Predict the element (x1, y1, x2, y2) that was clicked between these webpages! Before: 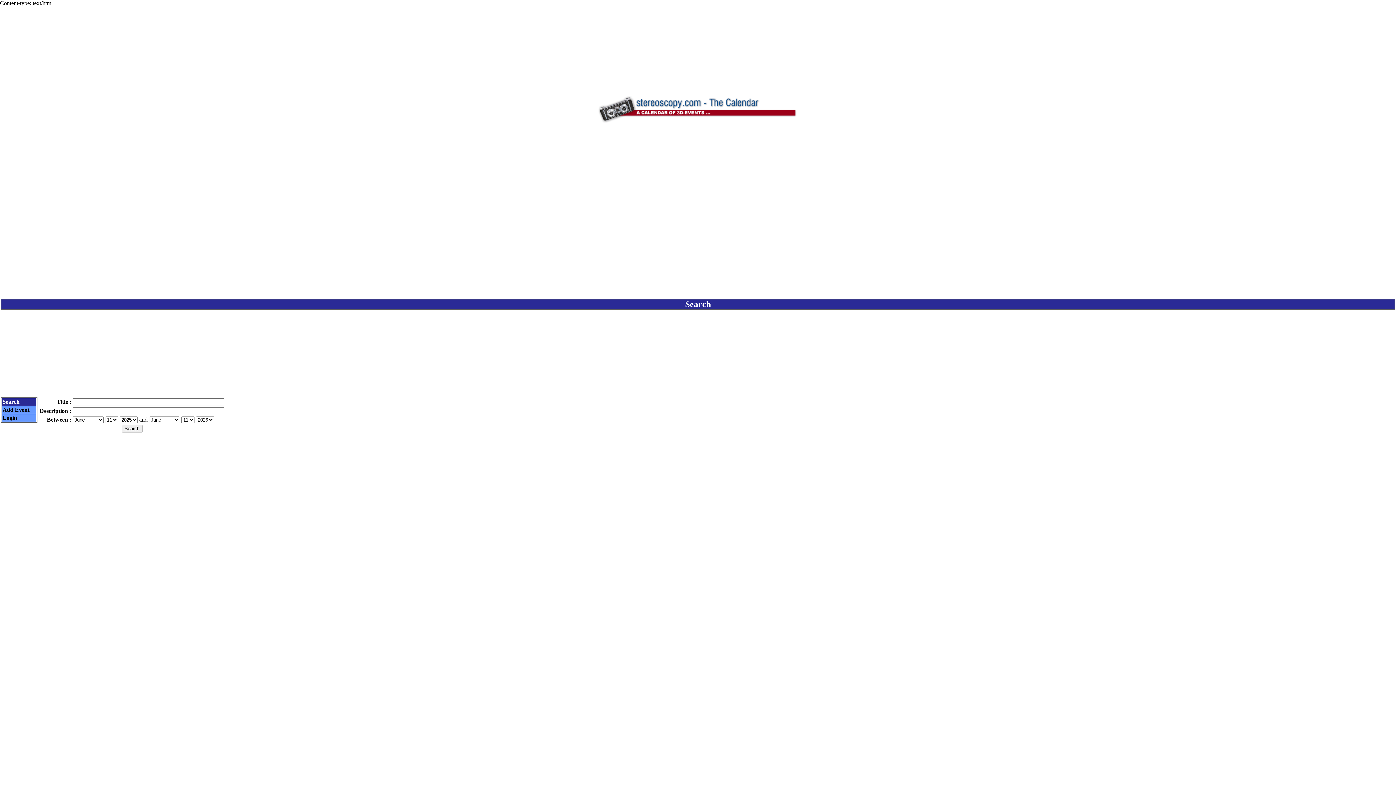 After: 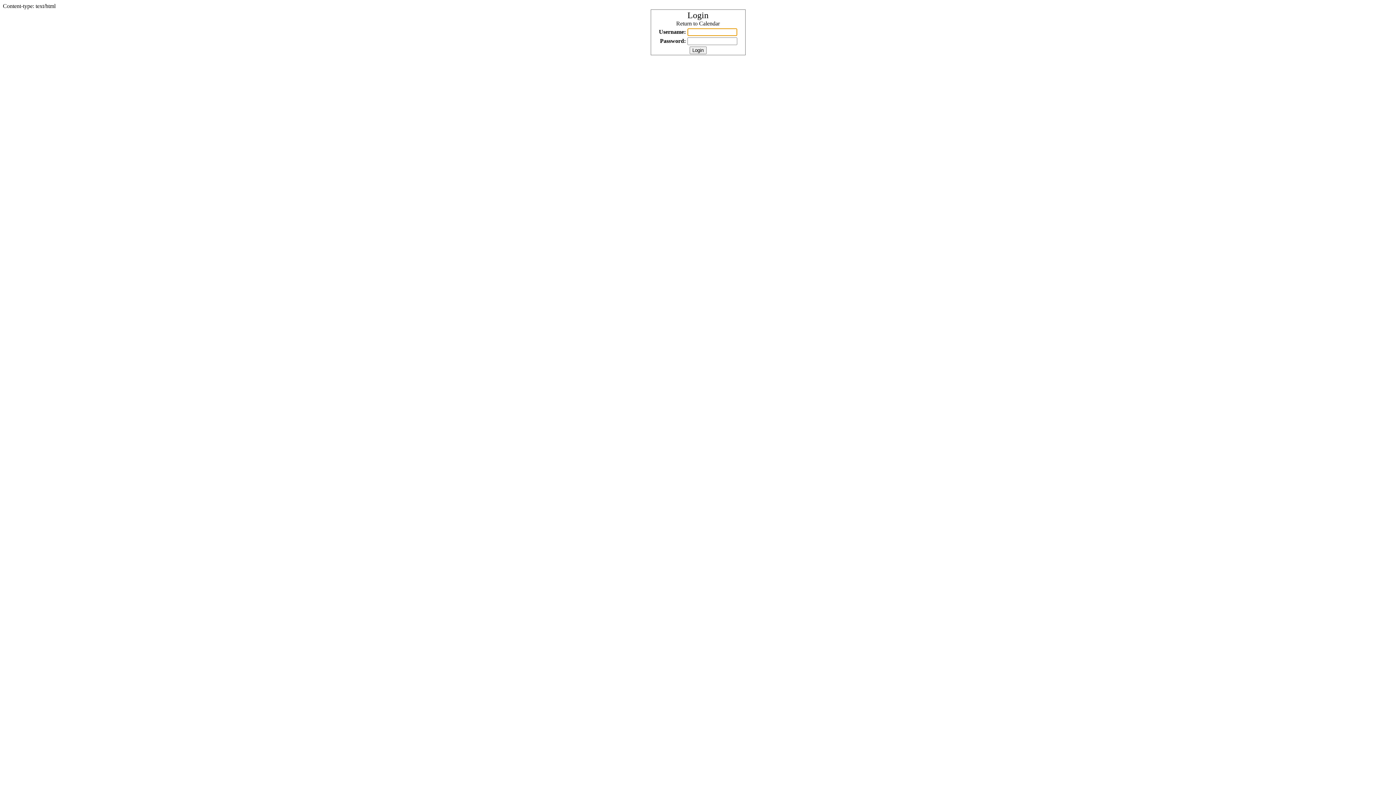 Action: label: Login bbox: (2, 414, 17, 421)